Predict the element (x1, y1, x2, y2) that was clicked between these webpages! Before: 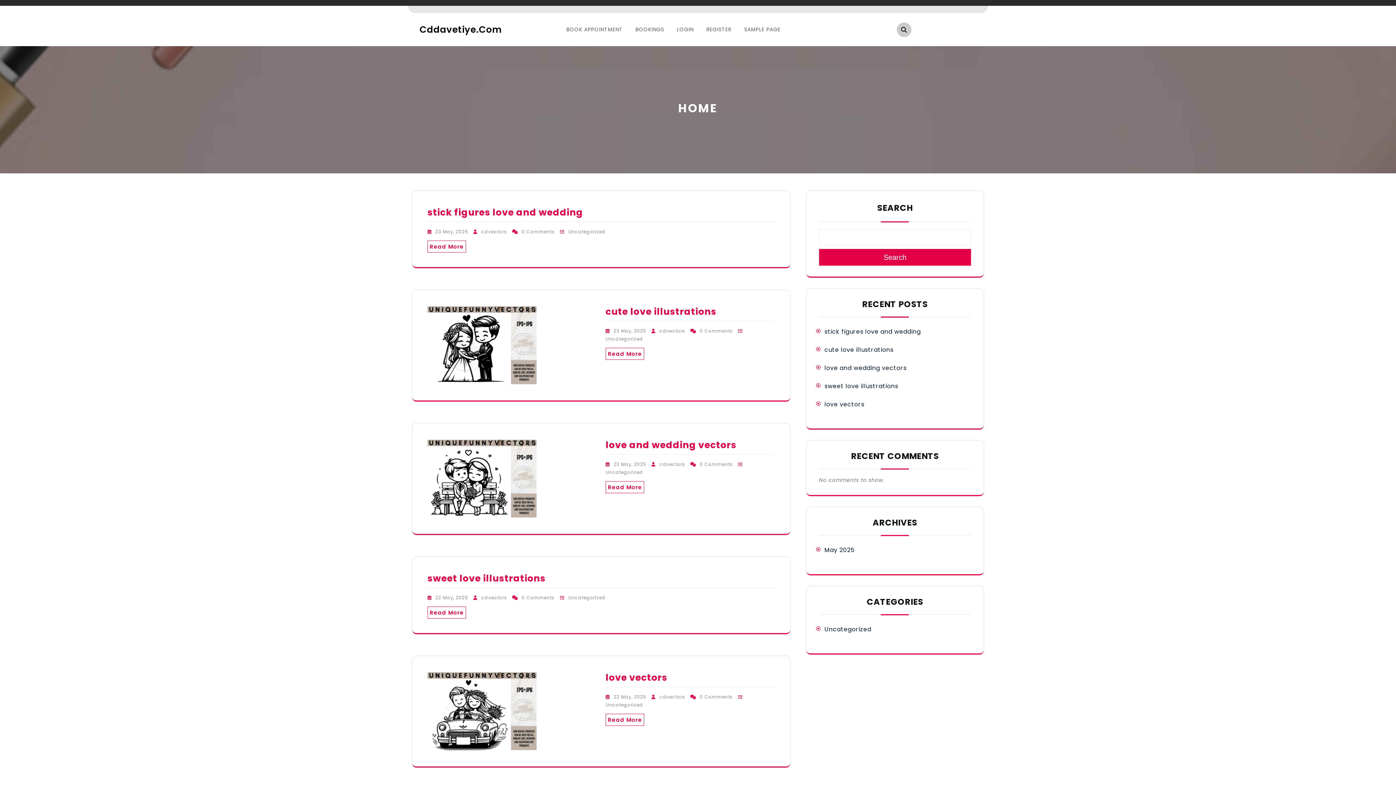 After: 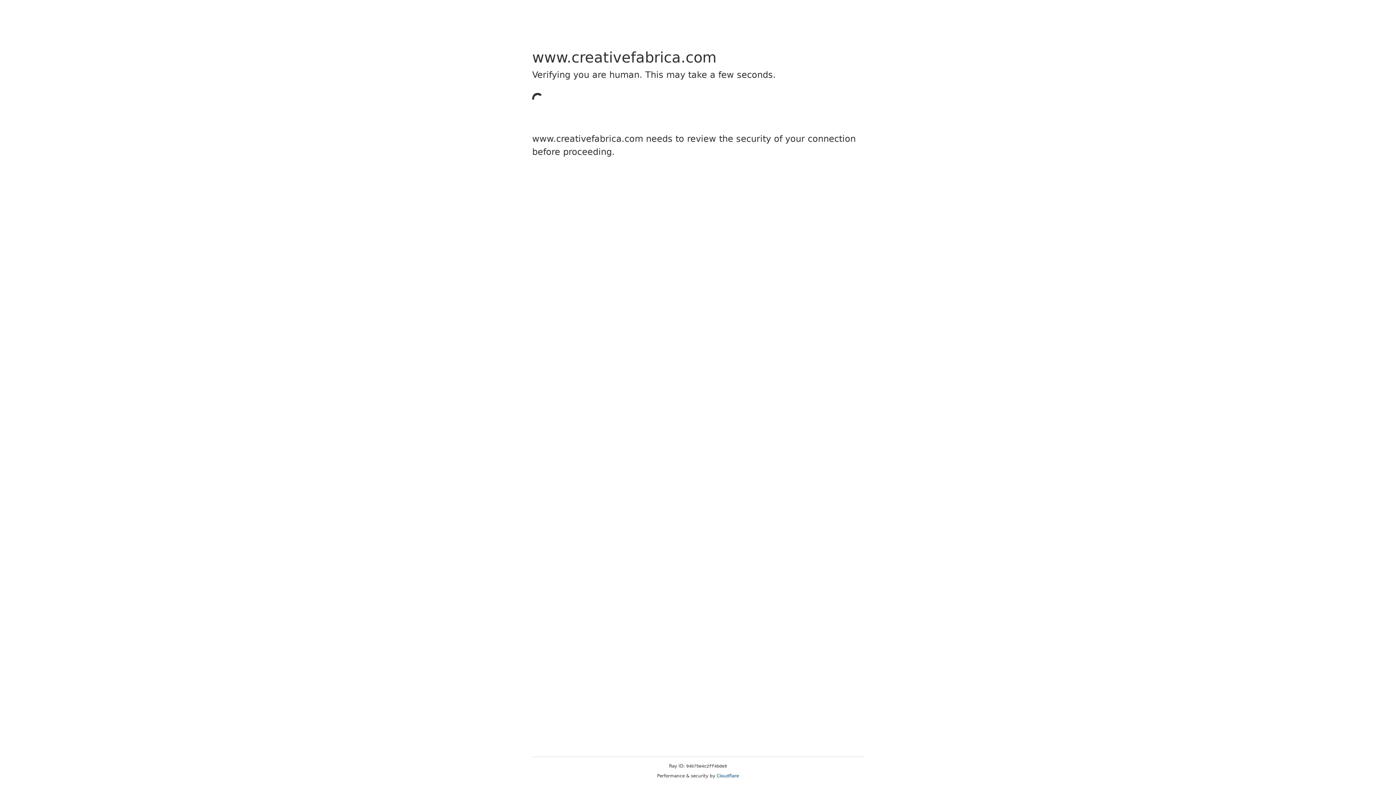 Action: label: 0 Comments  bbox: (521, 594, 556, 601)